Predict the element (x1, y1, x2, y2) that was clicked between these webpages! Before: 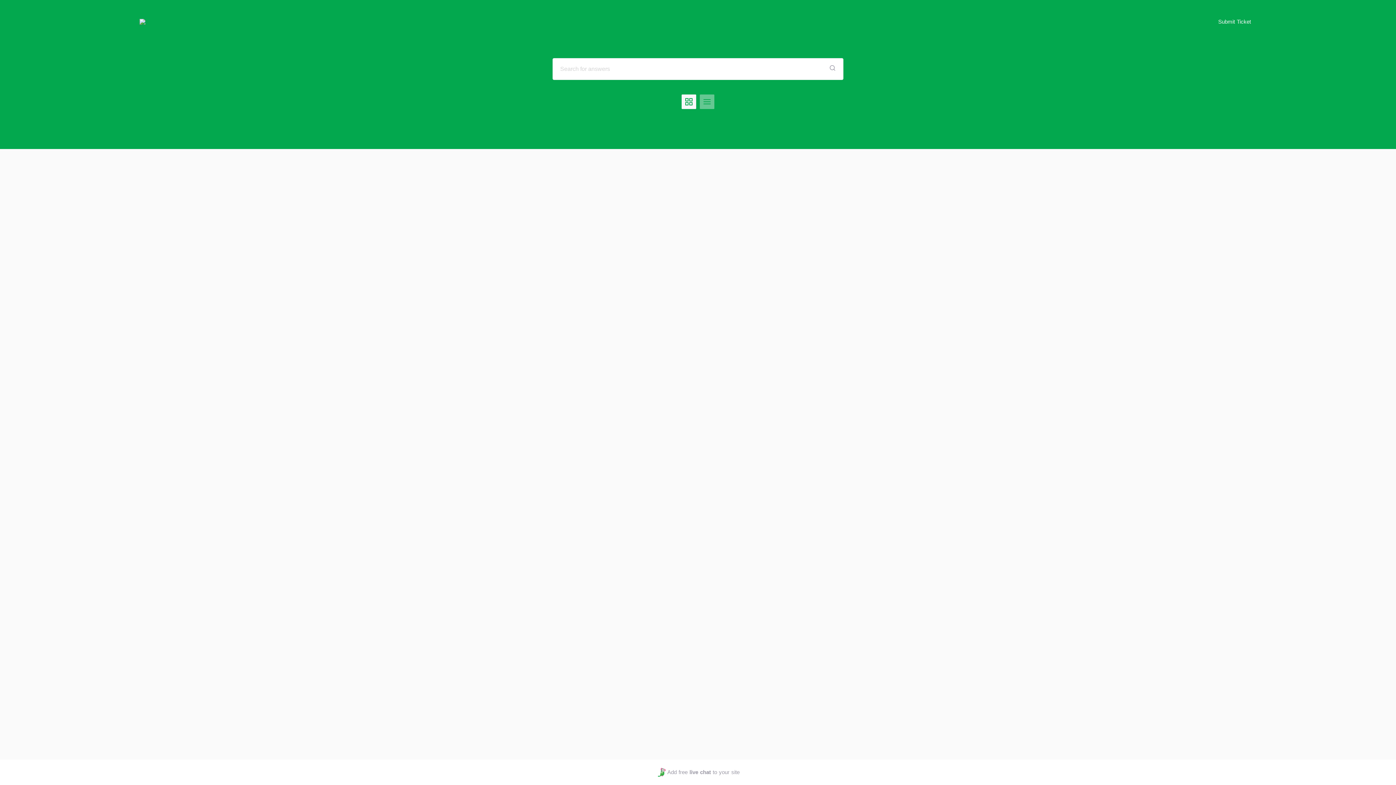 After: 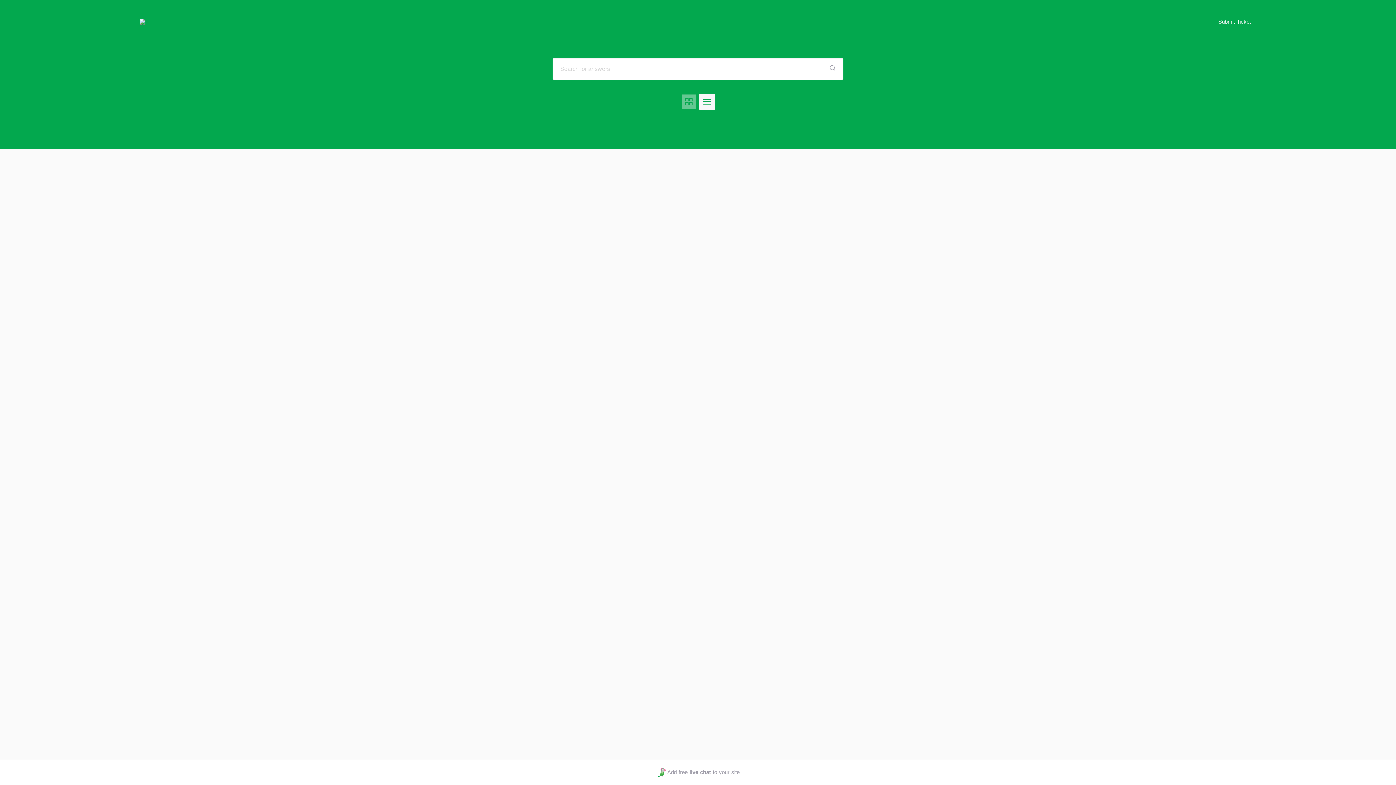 Action: bbox: (700, 94, 714, 109)